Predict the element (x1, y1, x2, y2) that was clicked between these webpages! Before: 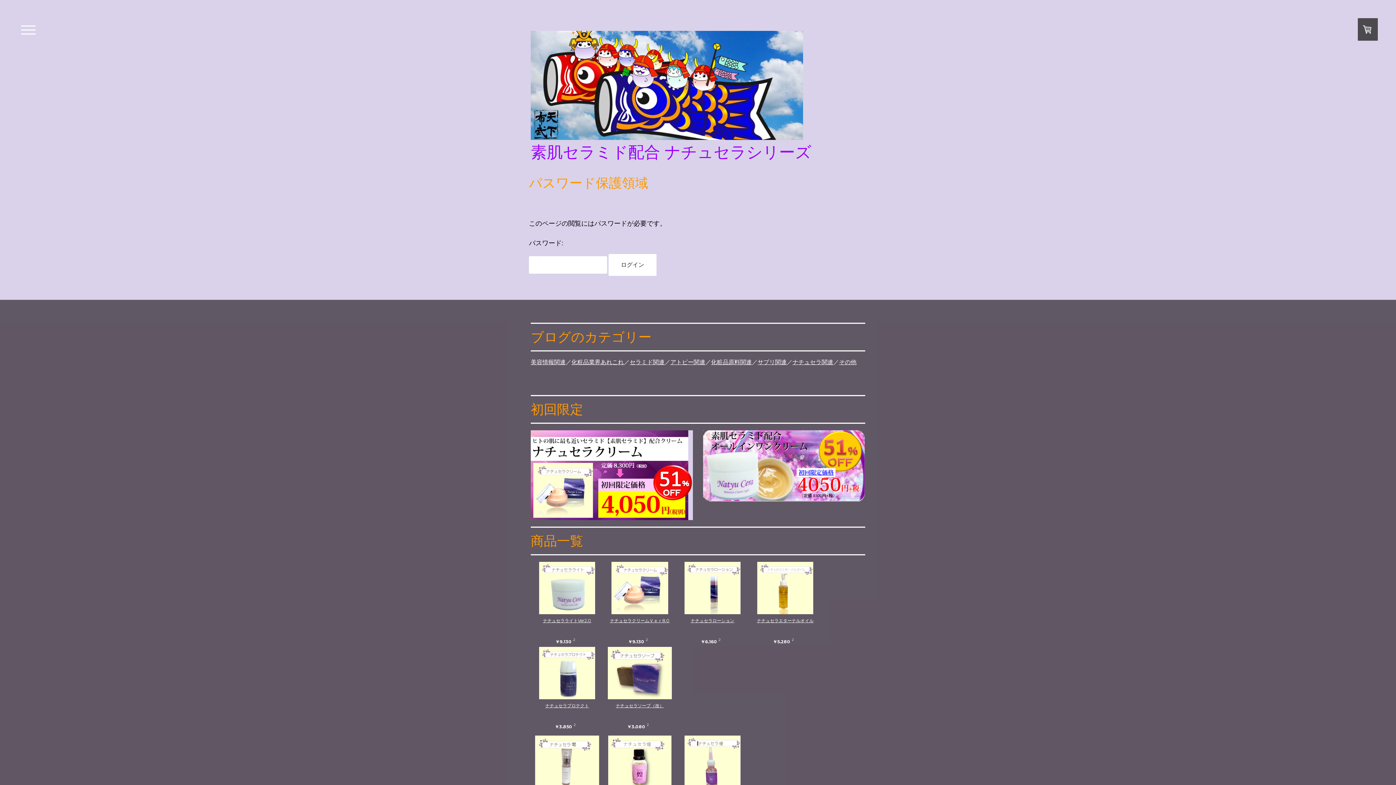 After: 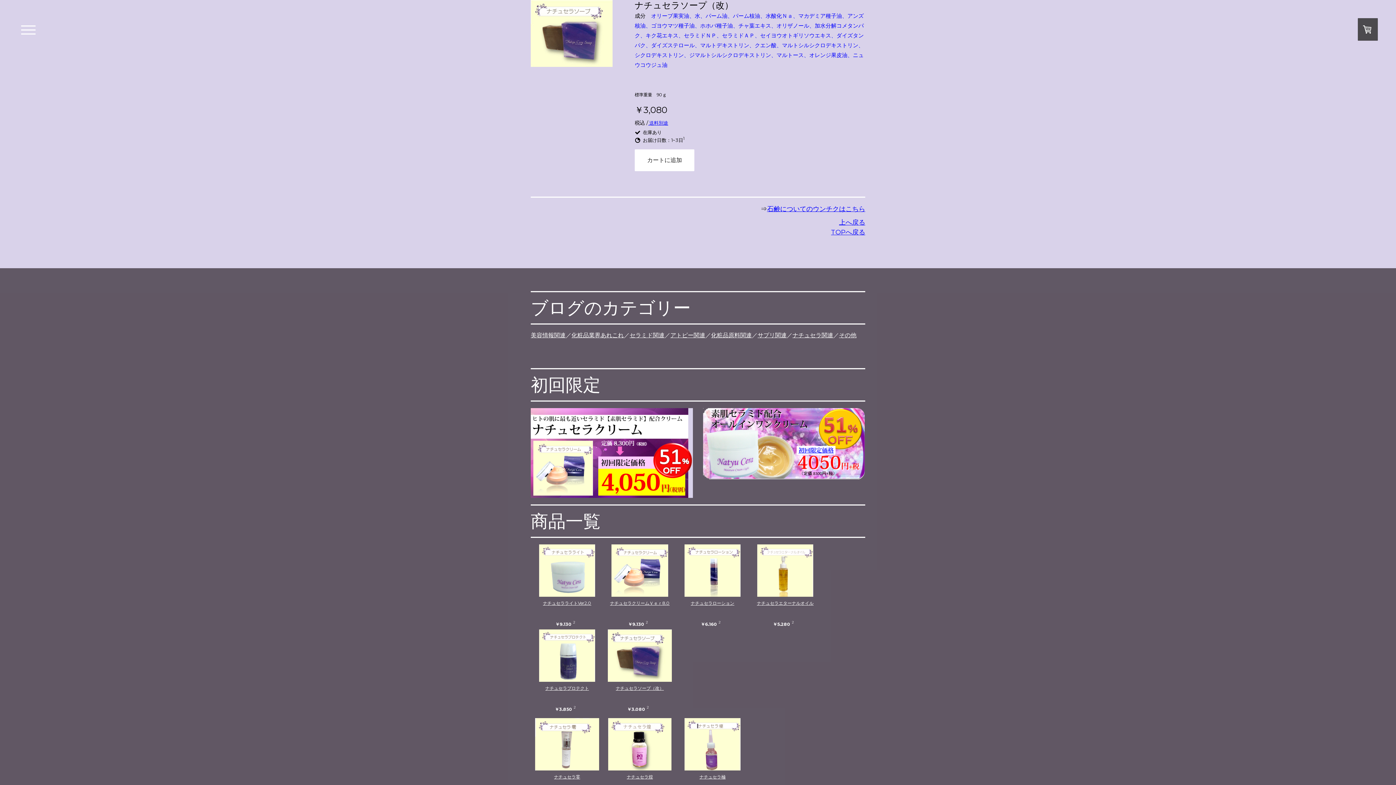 Action: bbox: (616, 703, 664, 708) label: ナチュセラソープ（改）